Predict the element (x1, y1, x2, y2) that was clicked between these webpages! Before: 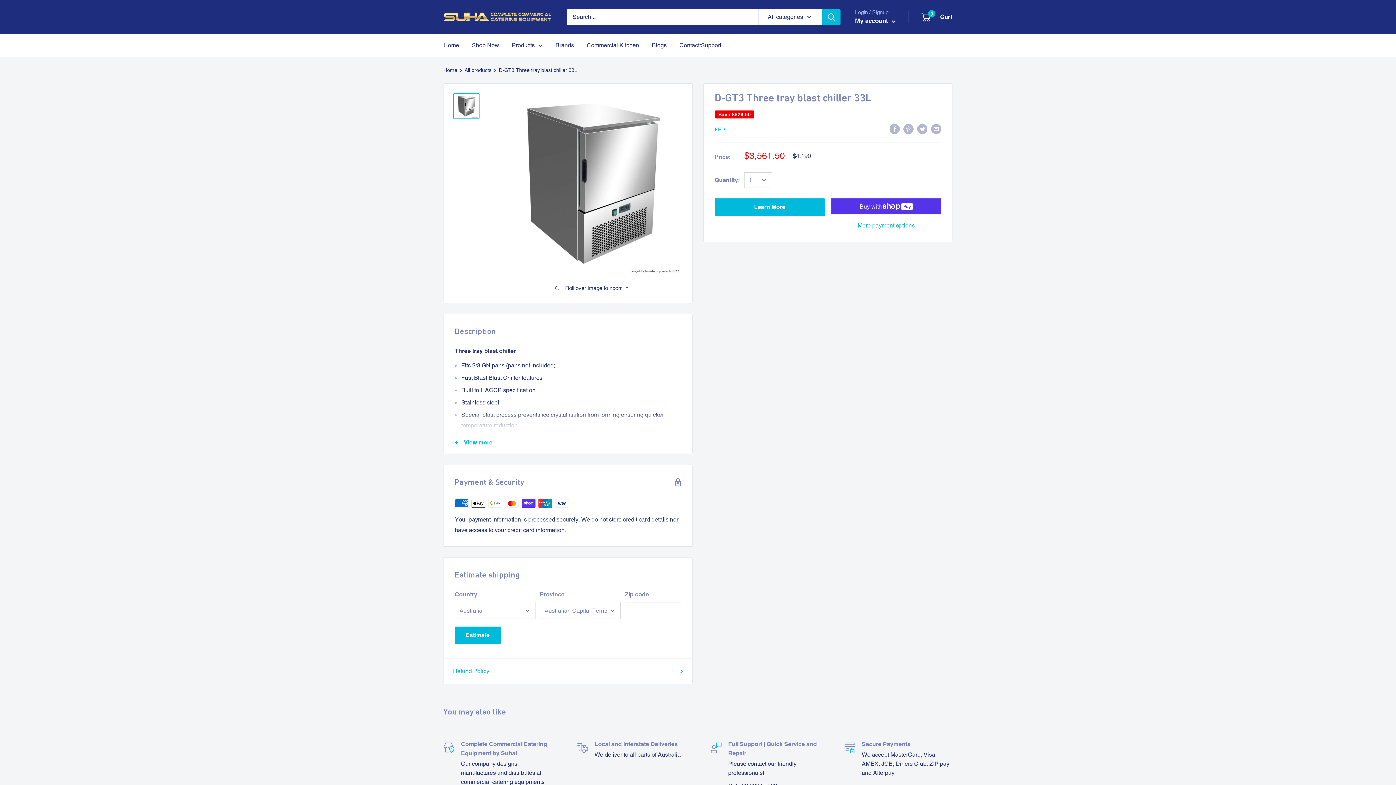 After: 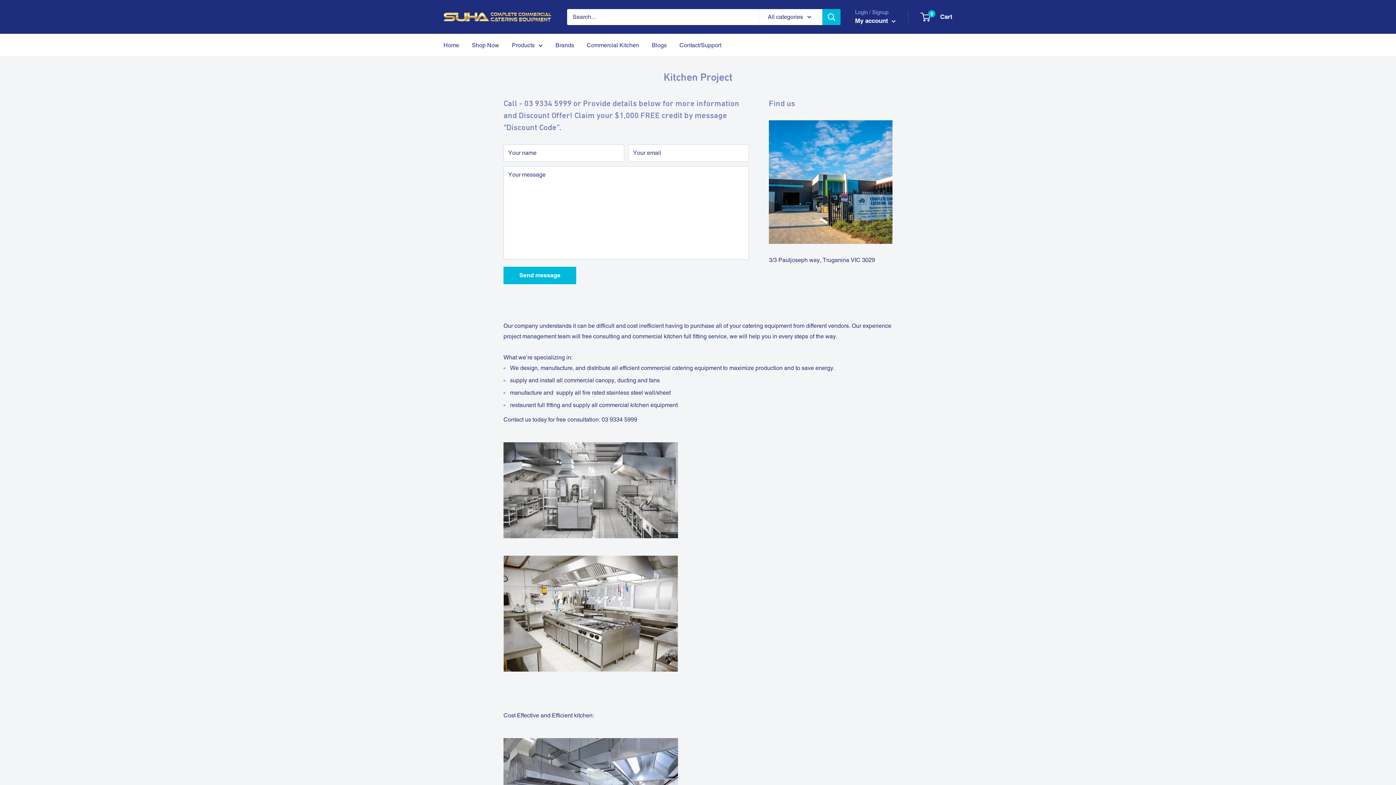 Action: bbox: (586, 40, 639, 50) label: Commercial Kitchen